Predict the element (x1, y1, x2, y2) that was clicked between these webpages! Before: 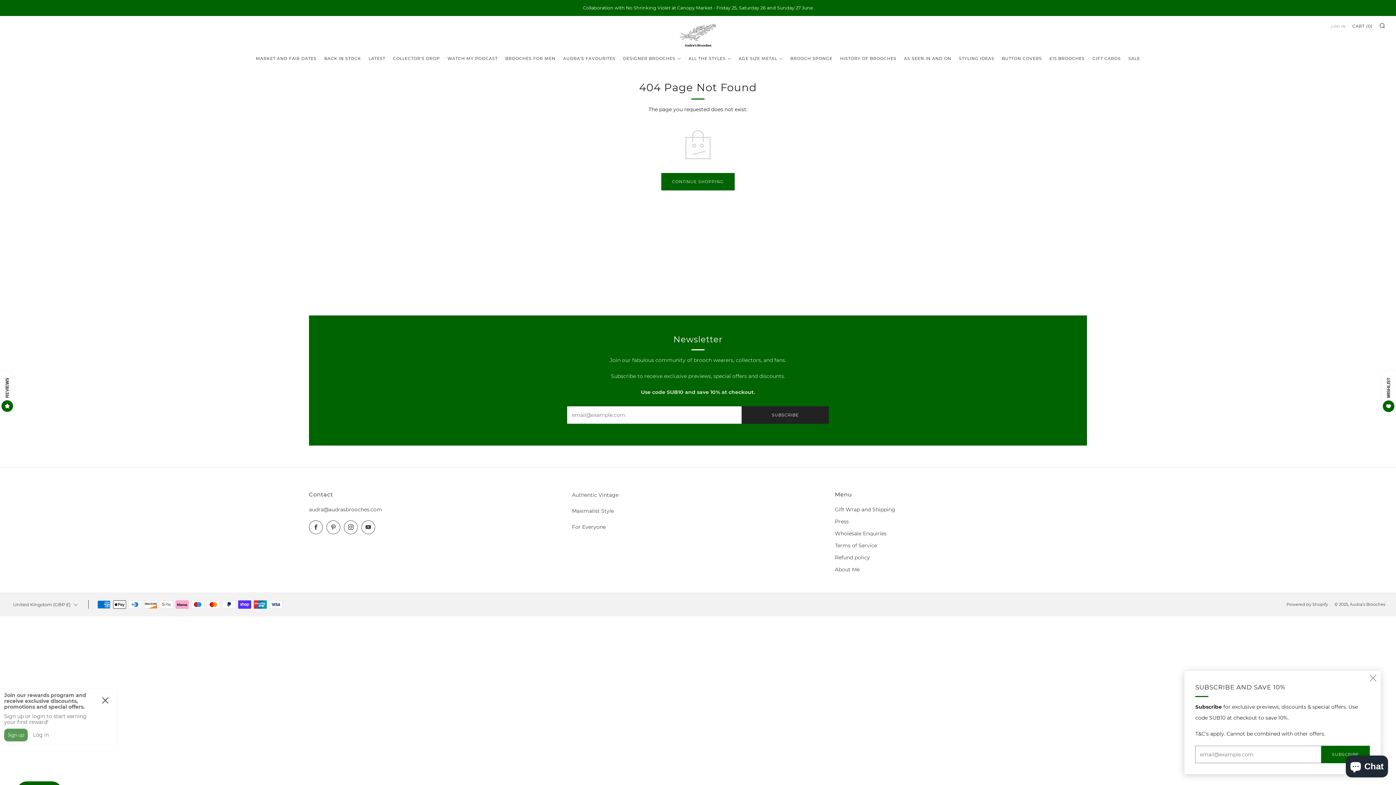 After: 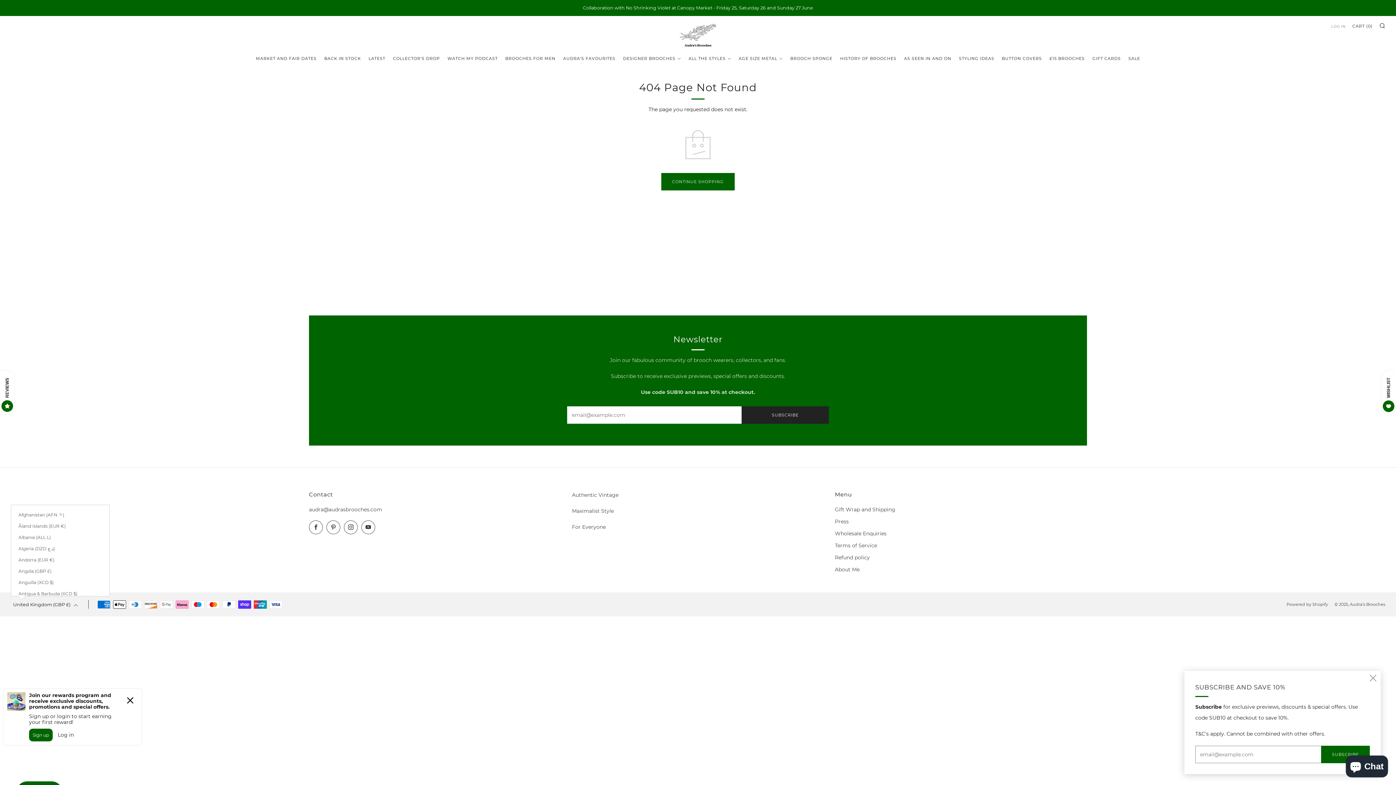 Action: bbox: (10, 597, 80, 613) label: United Kingdom (GBP £)